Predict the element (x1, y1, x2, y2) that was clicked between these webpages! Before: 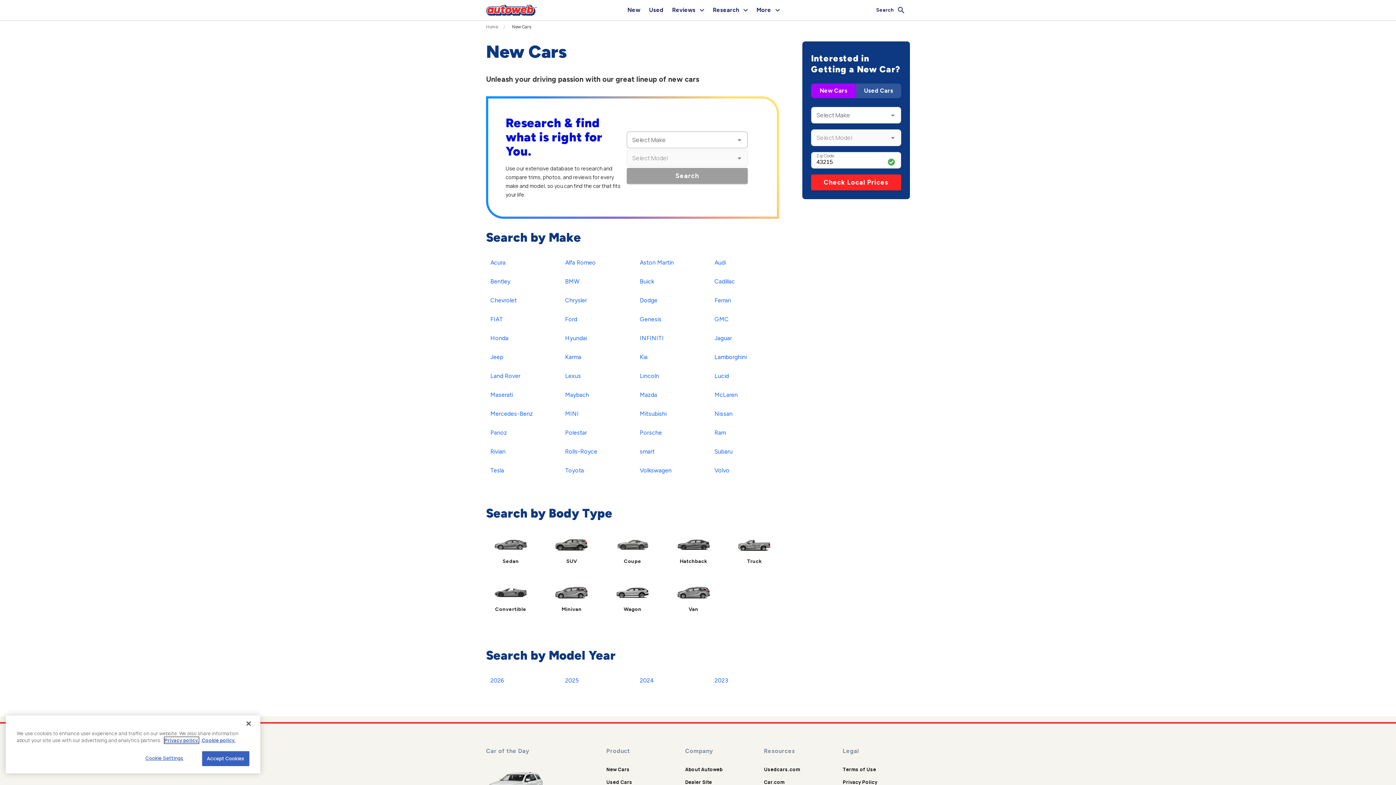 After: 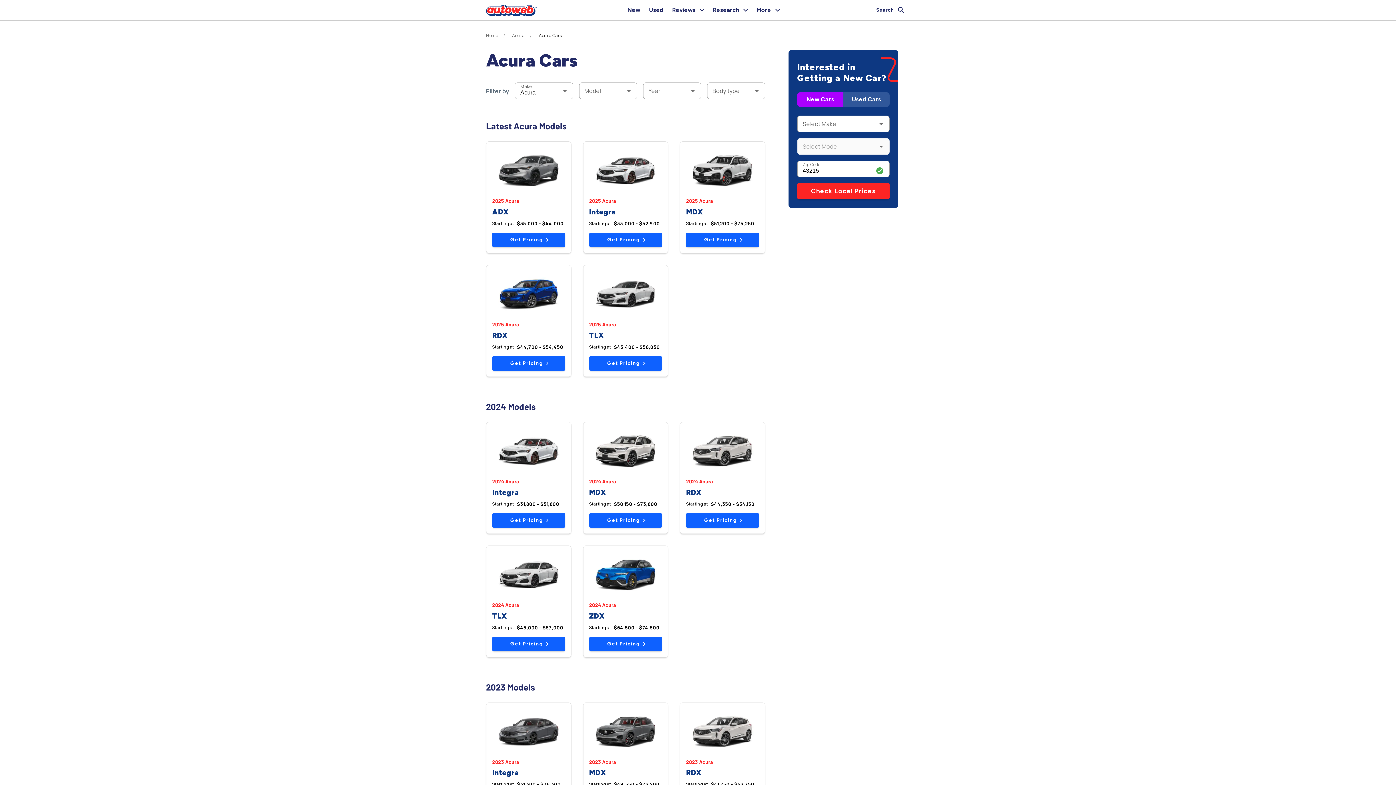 Action: bbox: (486, 256, 510, 269) label: Acura